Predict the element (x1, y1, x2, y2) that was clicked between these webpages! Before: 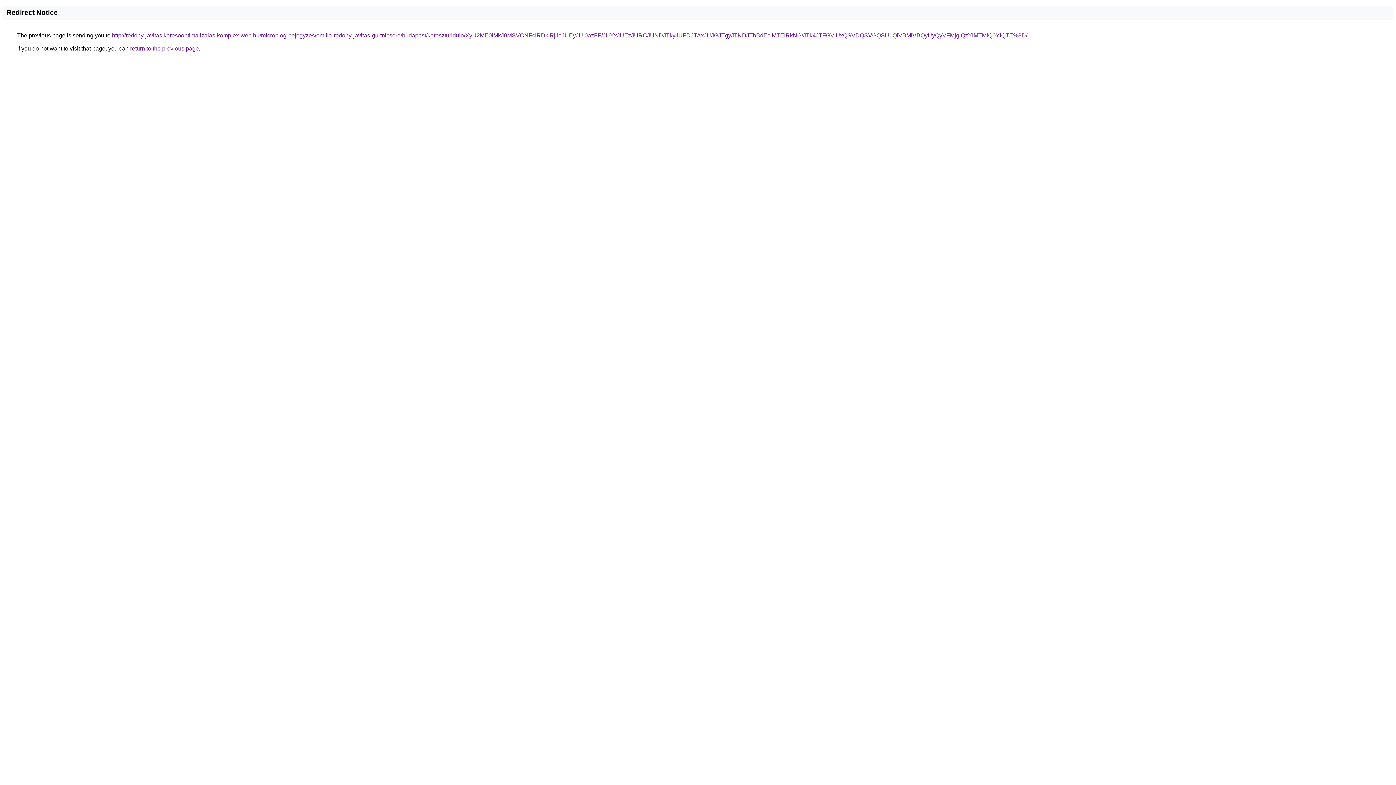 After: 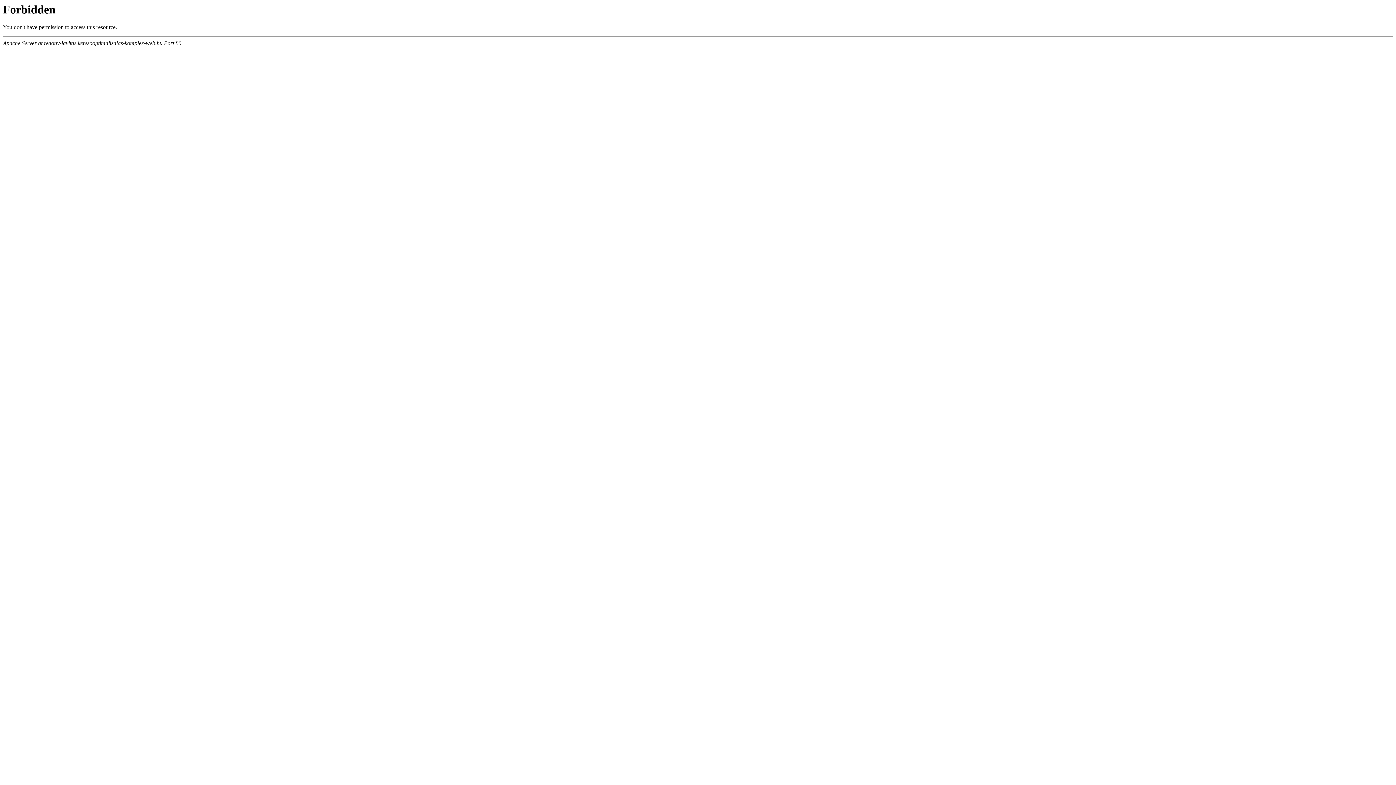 Action: bbox: (112, 32, 1027, 38) label: http://redony-javitas.keresooptimalizalas-komplex-web.hu/microblog-bejegyzes/emilia-redony-javitas-gurtnicsere/budapest/kereszturidulo/XyU2ME0lMkJ0MSVCNFclRDklRjJoJUEyJUI0azFF/JUYxJUEzJURCJUNDJTkyJUFDJTAxJUJGJTgyJTNDJThBdEclMTElRkNG/JTk4JTFGViUxQSVDQSVGQSU1QiVBMiVBQyUyQyVFMjglQzYlMTMlQ0YlQTE%3D/